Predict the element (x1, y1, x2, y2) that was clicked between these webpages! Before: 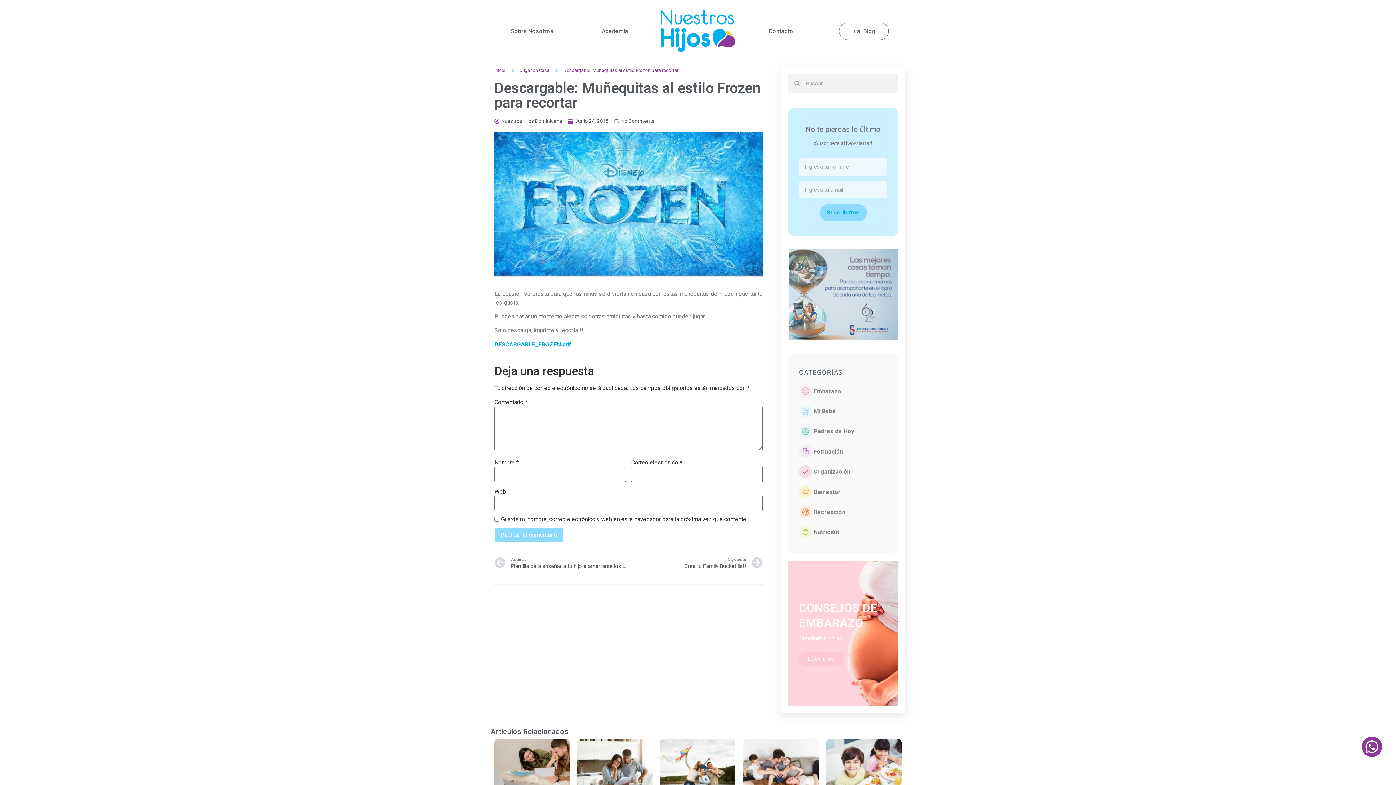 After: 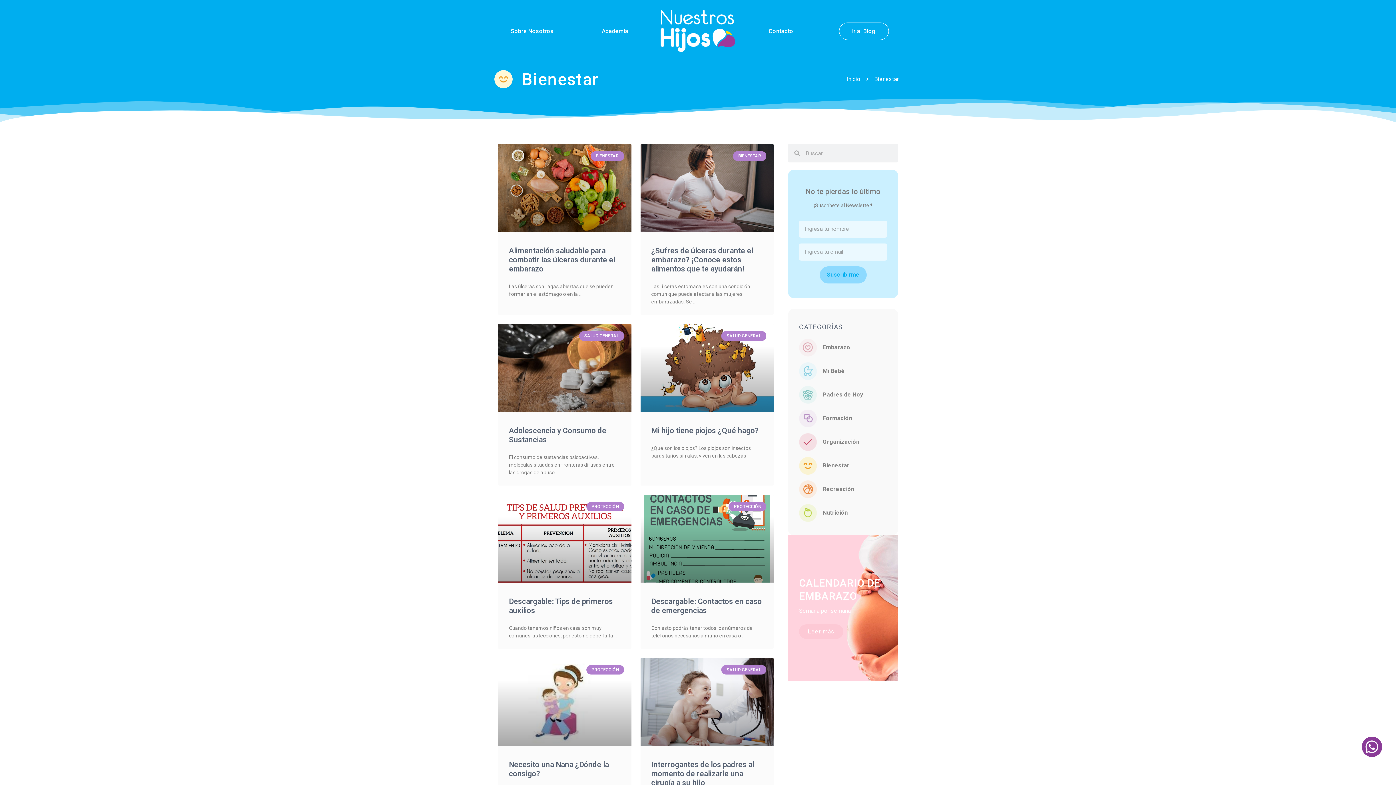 Action: bbox: (799, 493, 812, 500)